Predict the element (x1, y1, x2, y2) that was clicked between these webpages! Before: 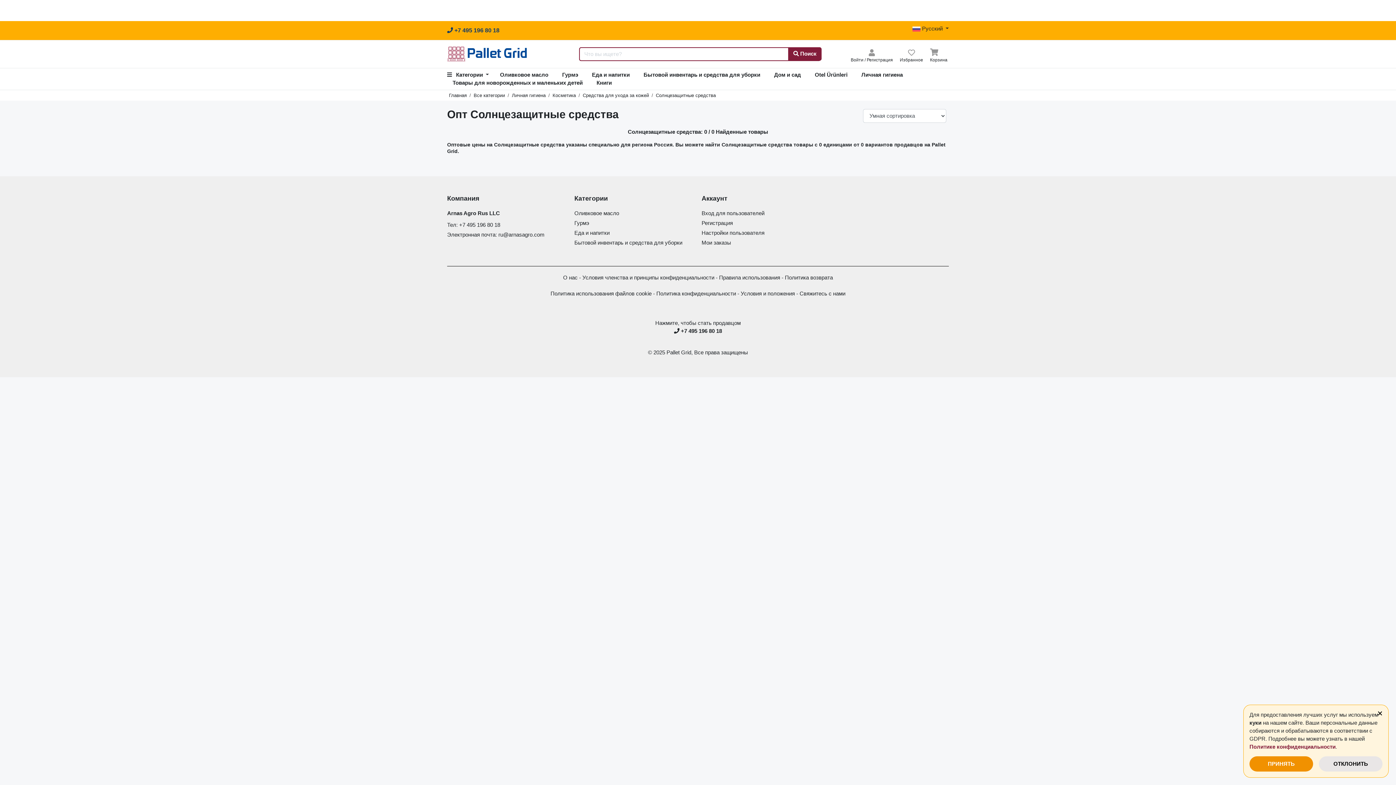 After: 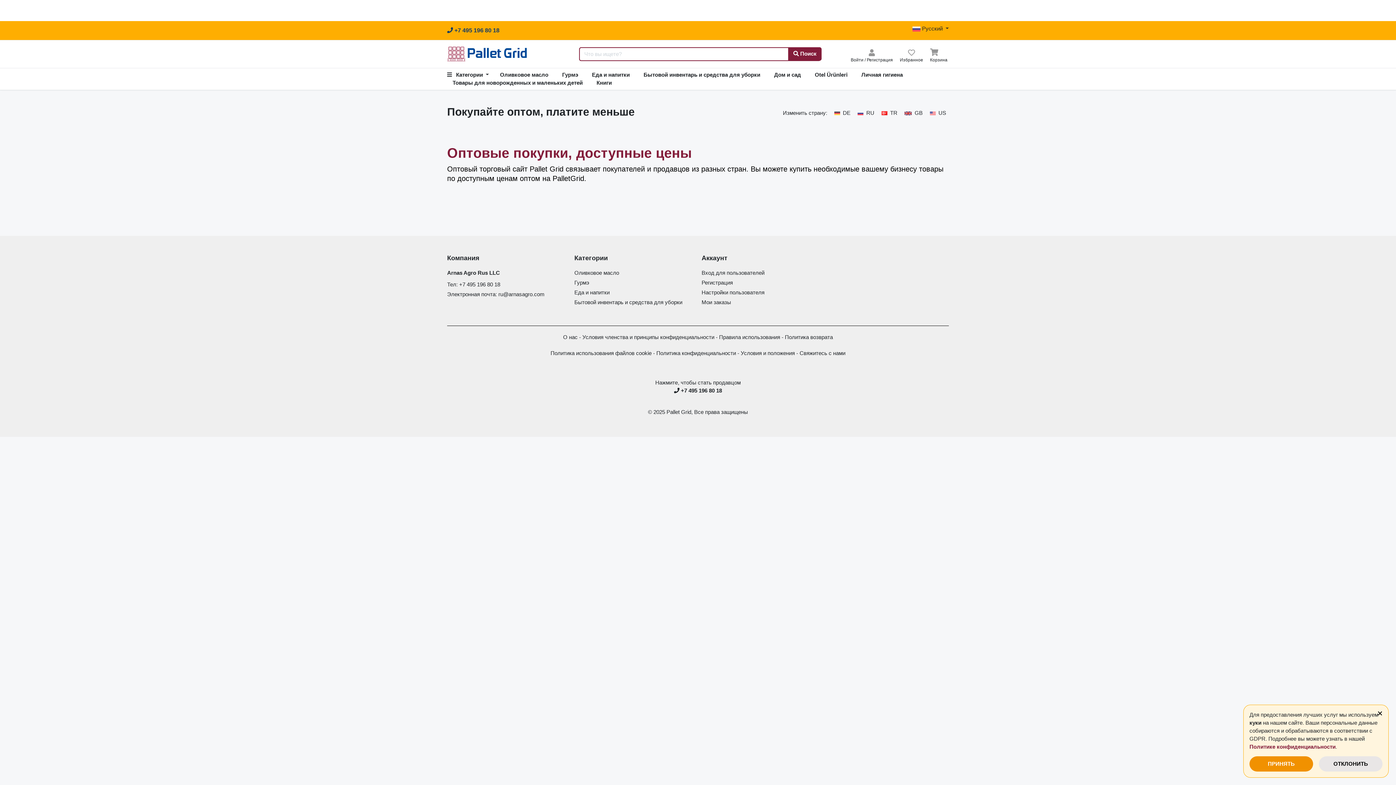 Action: bbox: (447, 50, 529, 56)